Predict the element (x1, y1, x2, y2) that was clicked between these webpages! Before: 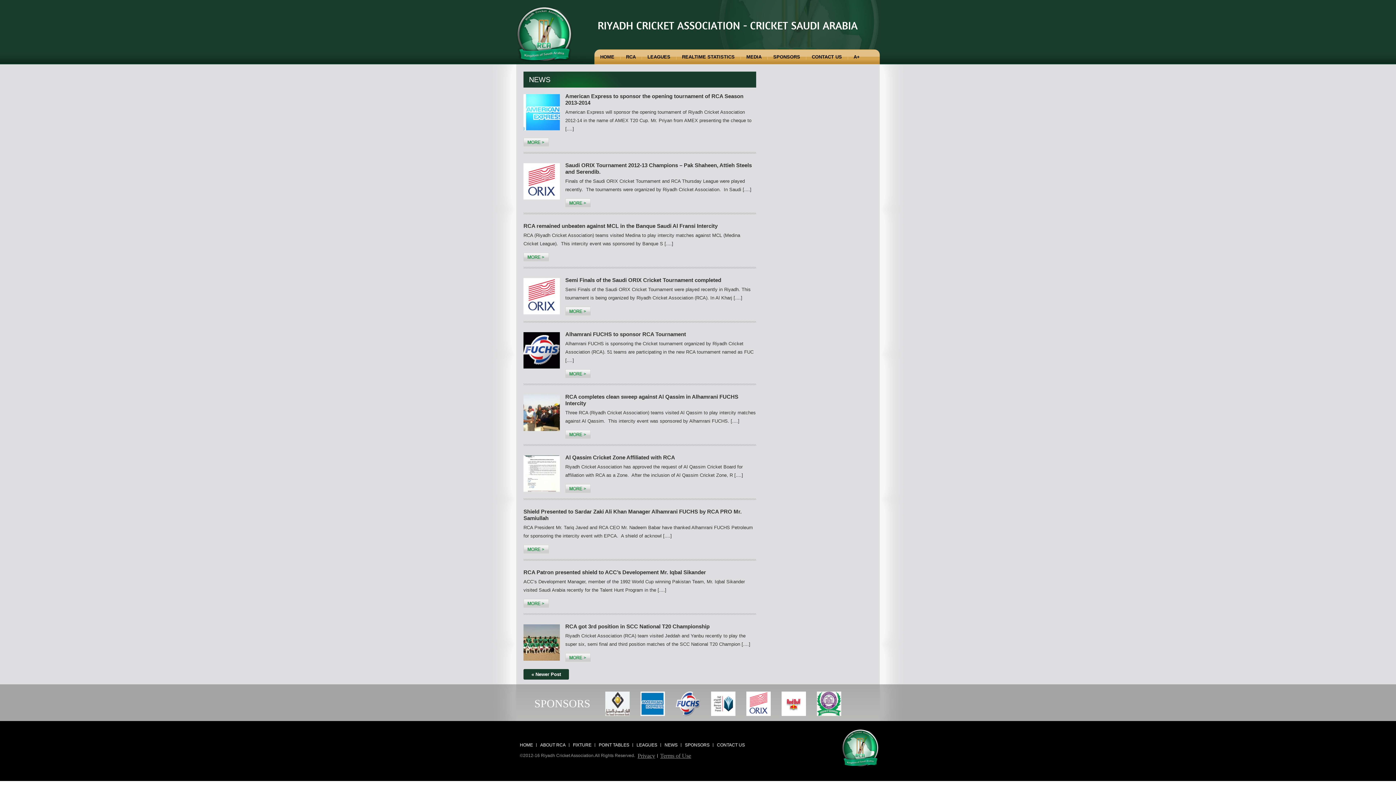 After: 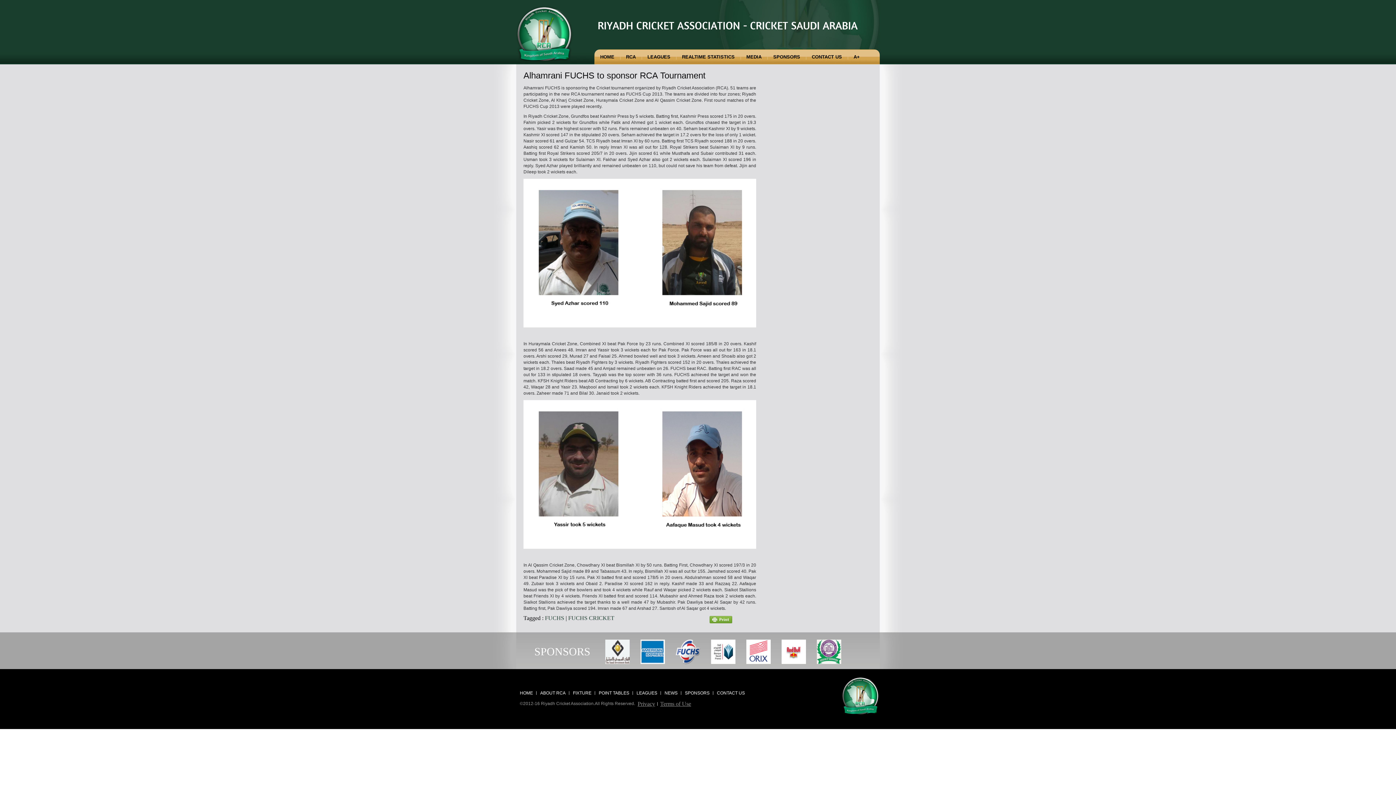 Action: bbox: (565, 331, 686, 337) label: Alhamrani FUCHS to sponsor RCA Tournament